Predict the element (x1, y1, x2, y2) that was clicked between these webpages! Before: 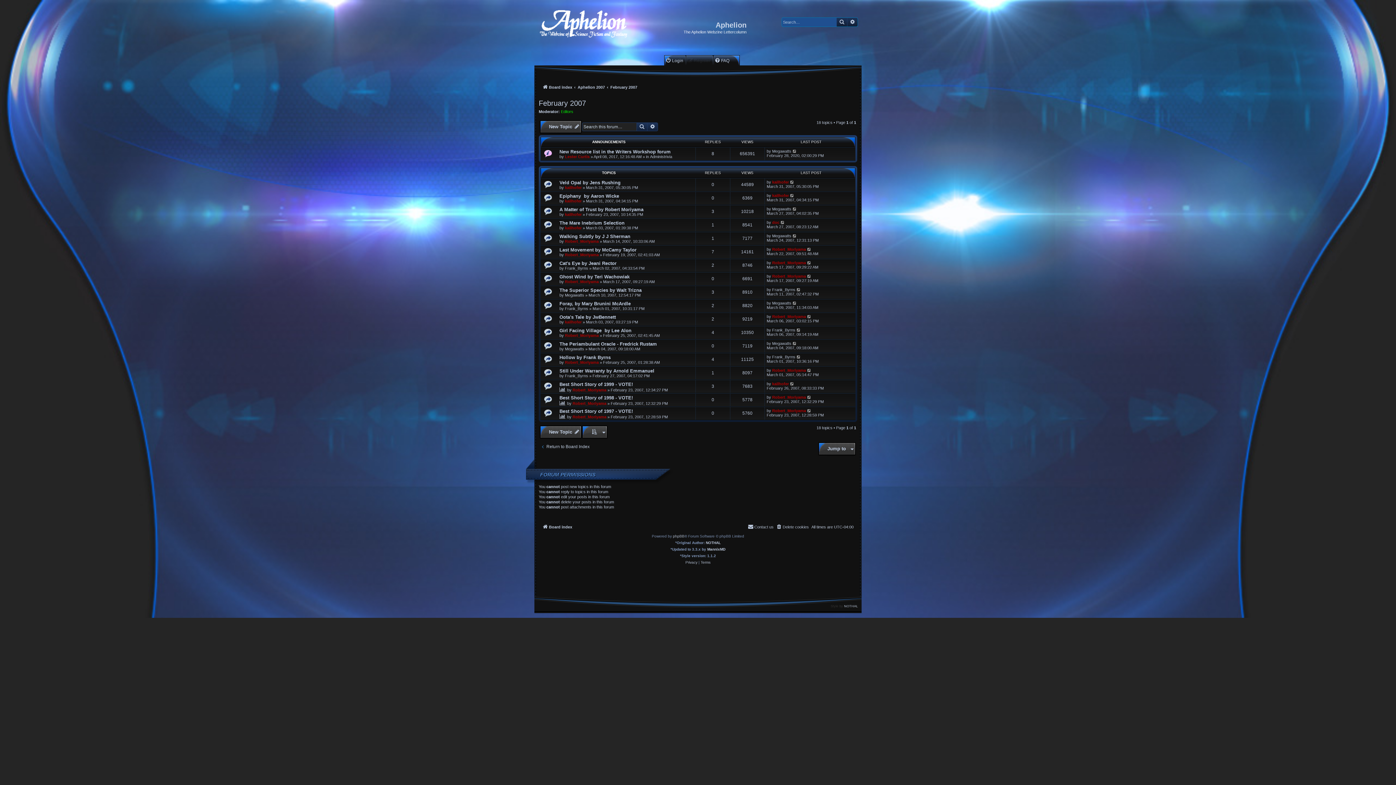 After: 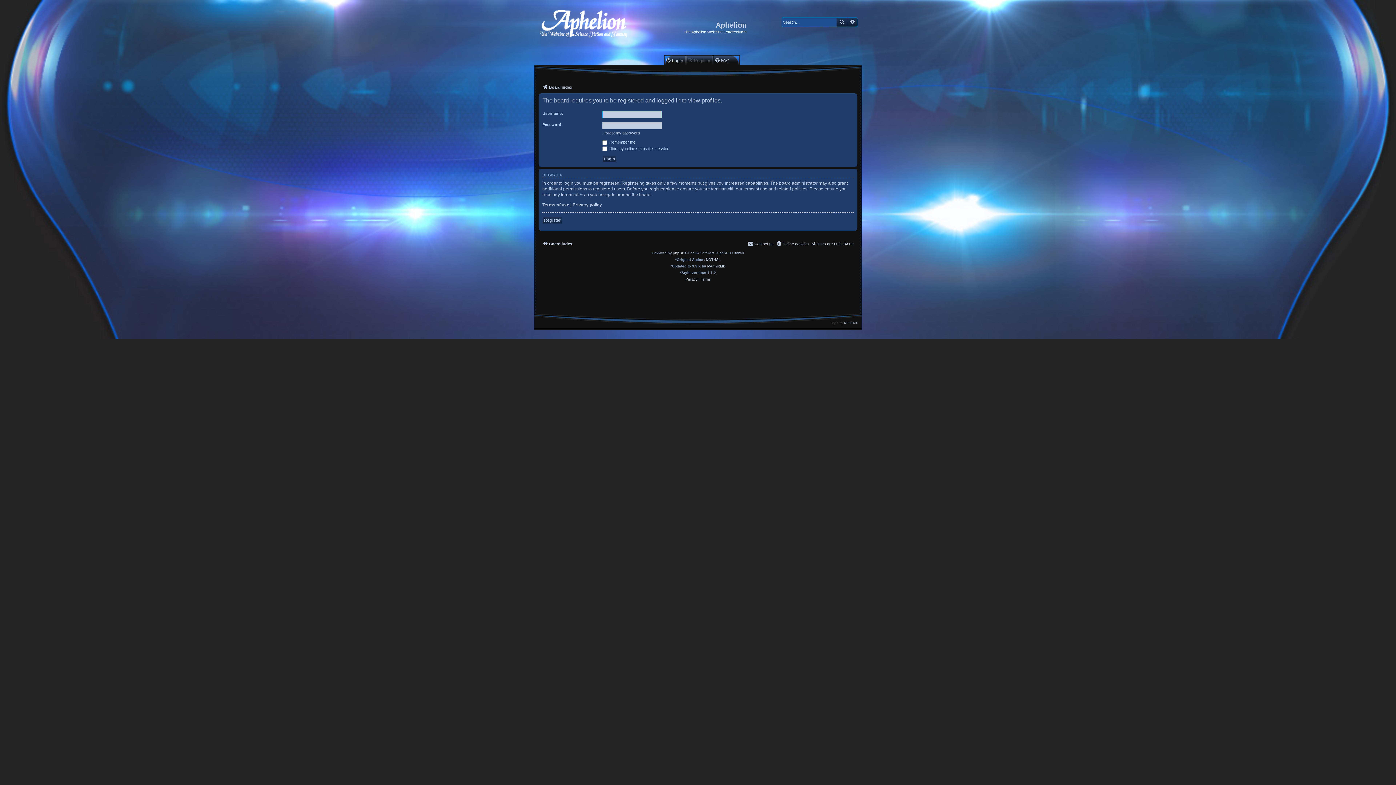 Action: bbox: (572, 414, 606, 419) label: Robert_Moriyama